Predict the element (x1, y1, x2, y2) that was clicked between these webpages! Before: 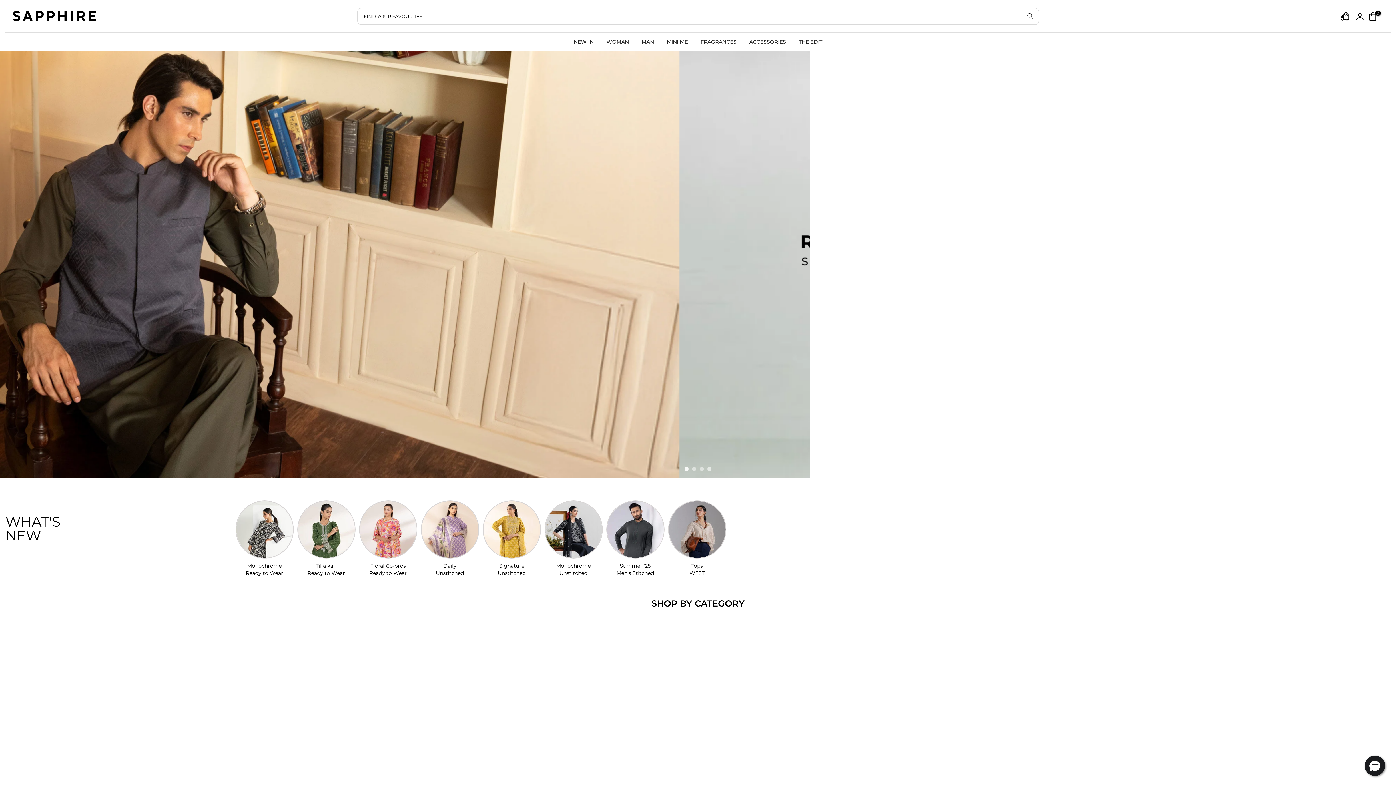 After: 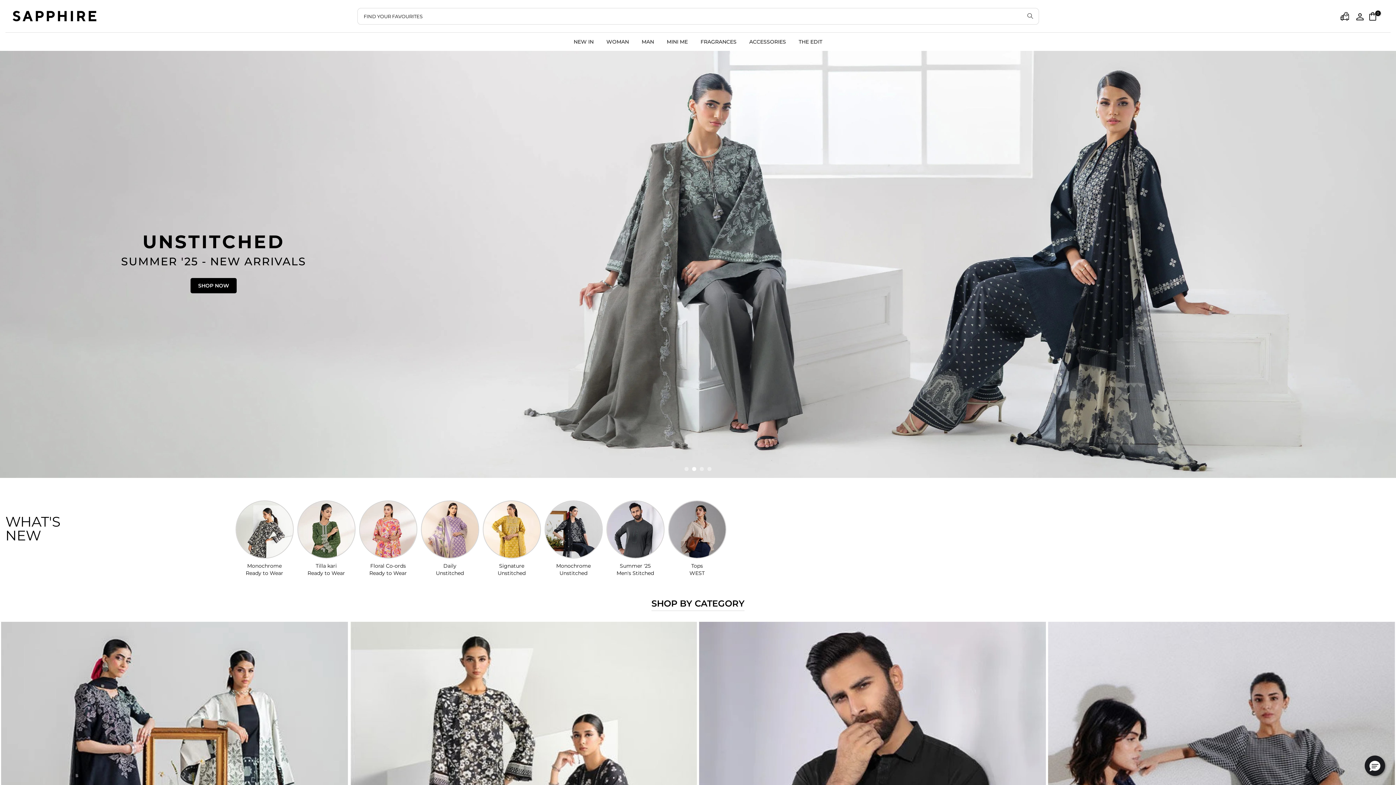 Action: bbox: (692, 467, 696, 470) label: 2 of 4